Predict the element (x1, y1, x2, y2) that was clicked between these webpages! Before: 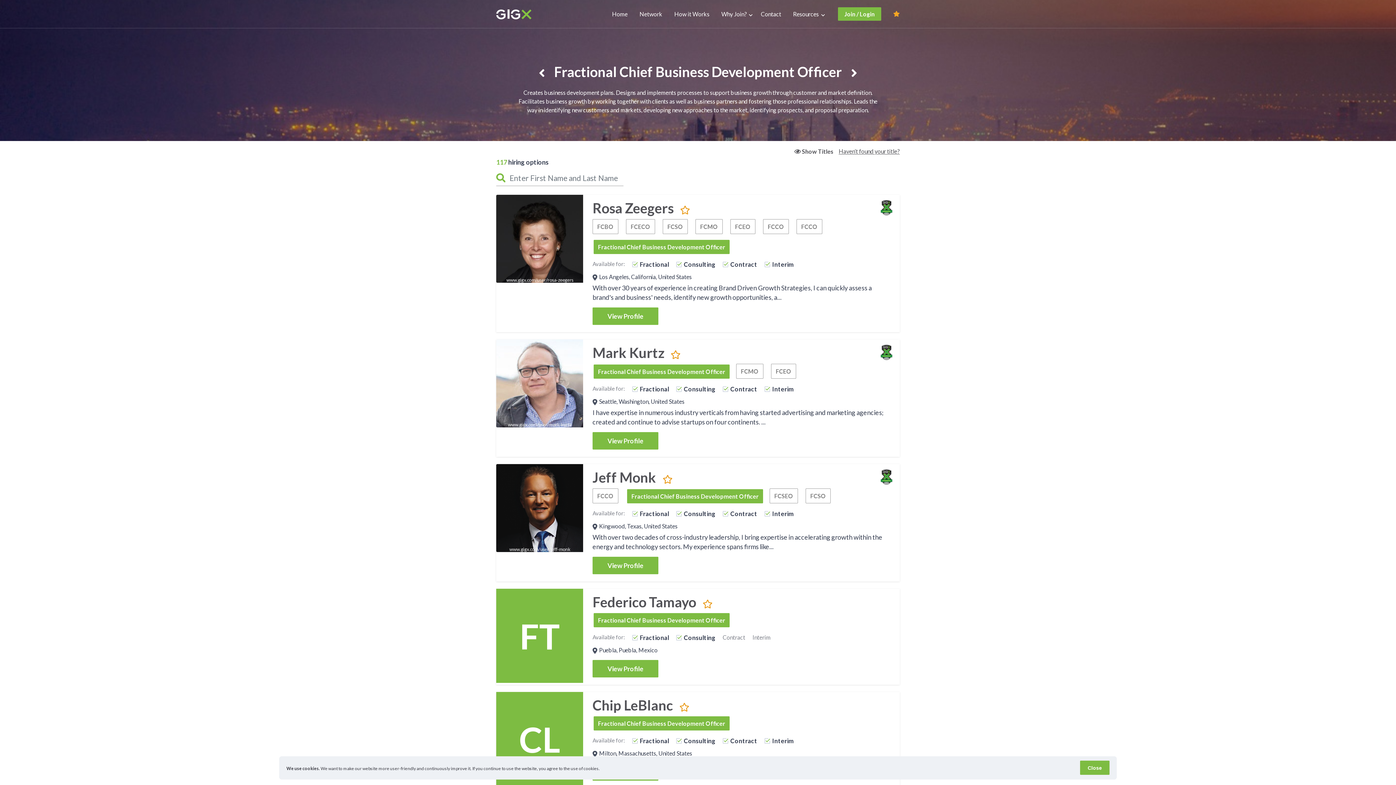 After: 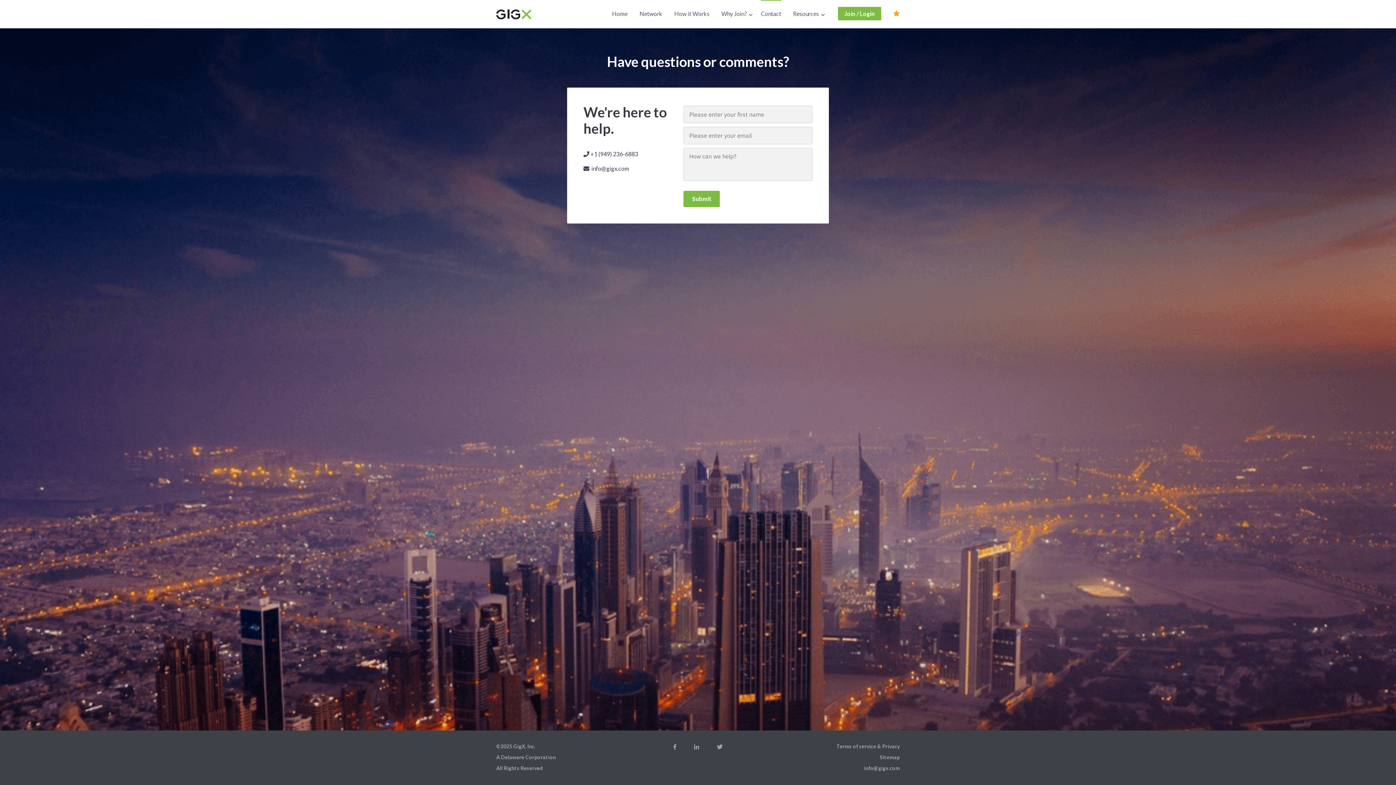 Action: label: Contact bbox: (761, 10, 781, 17)